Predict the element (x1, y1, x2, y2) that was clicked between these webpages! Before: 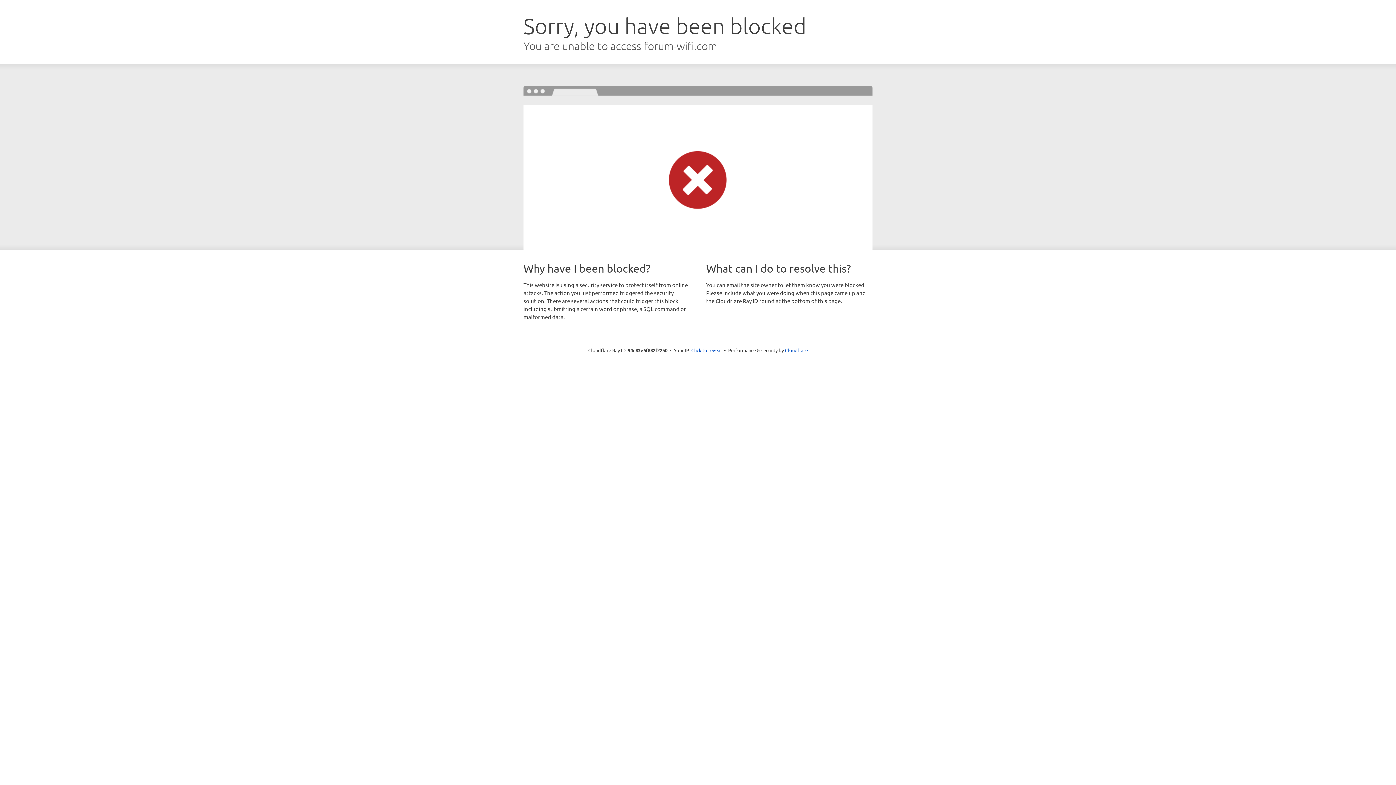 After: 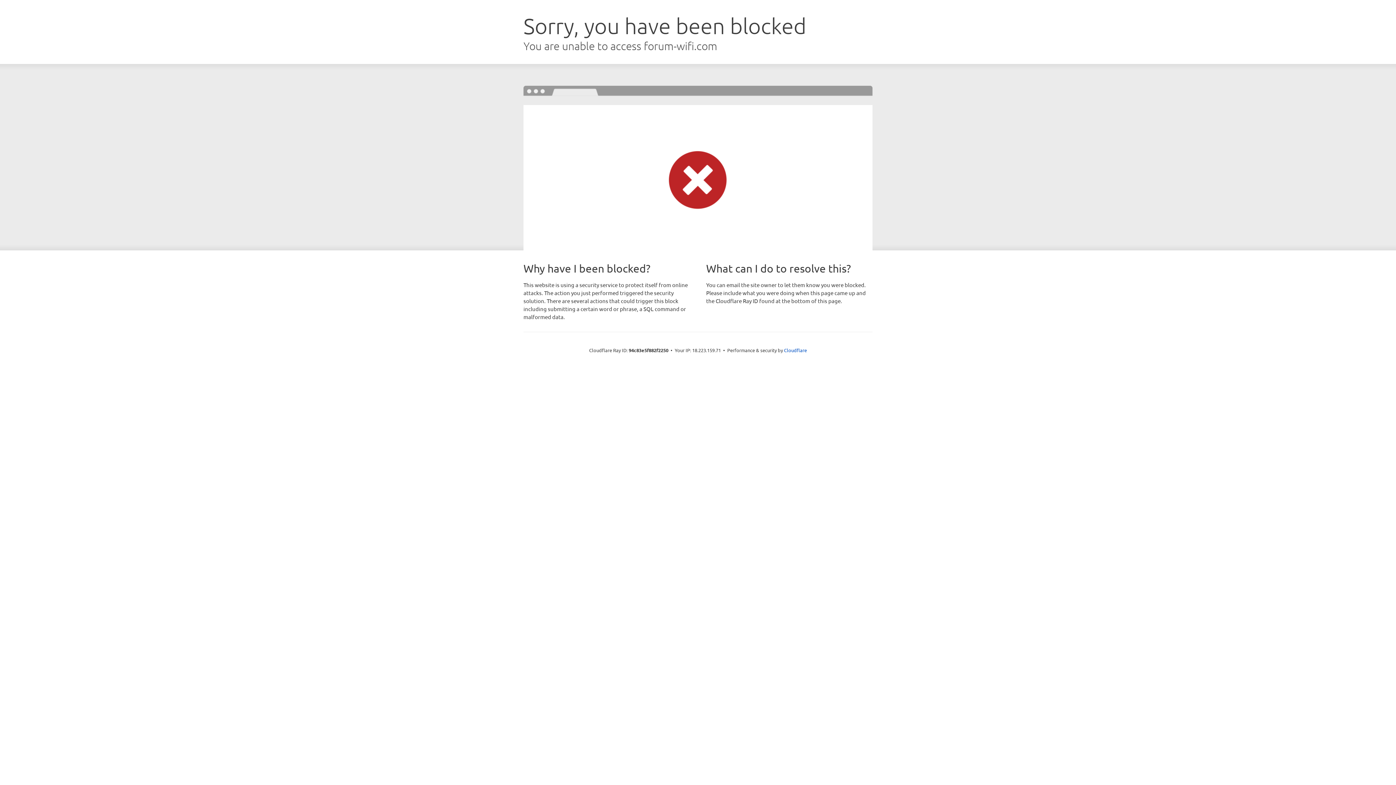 Action: label: Click to reveal bbox: (691, 346, 722, 353)